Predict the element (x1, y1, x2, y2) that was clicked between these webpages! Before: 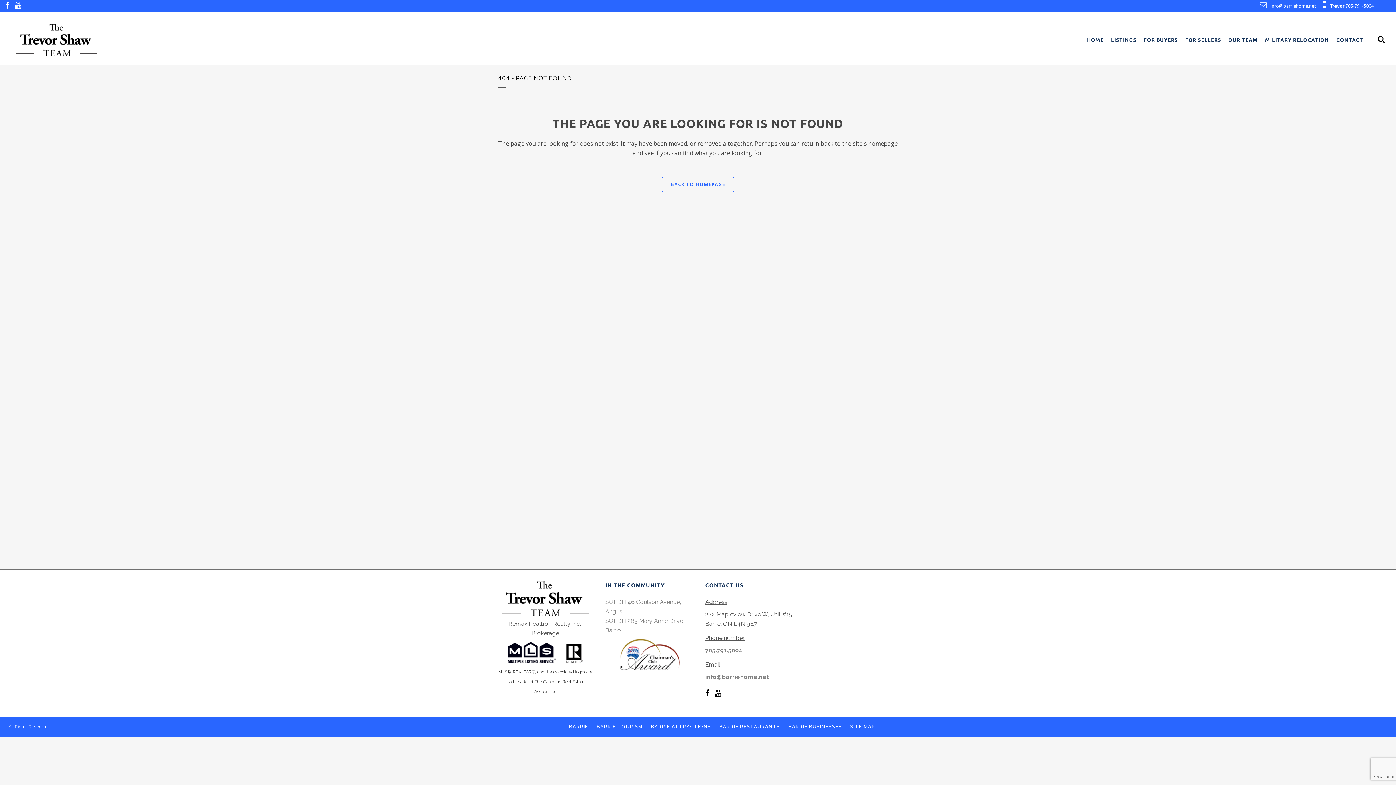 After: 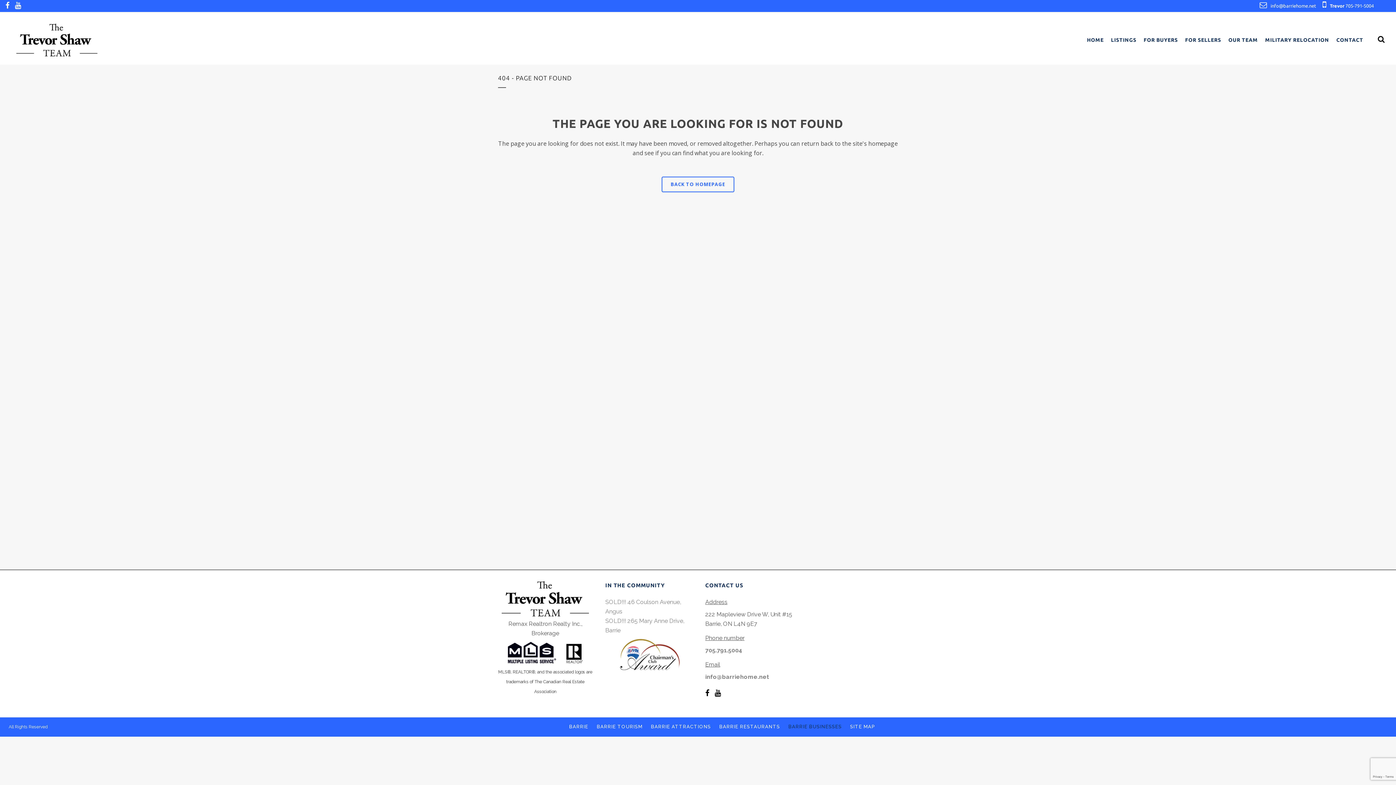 Action: bbox: (788, 724, 842, 729) label: BARRIE BUSINESSES